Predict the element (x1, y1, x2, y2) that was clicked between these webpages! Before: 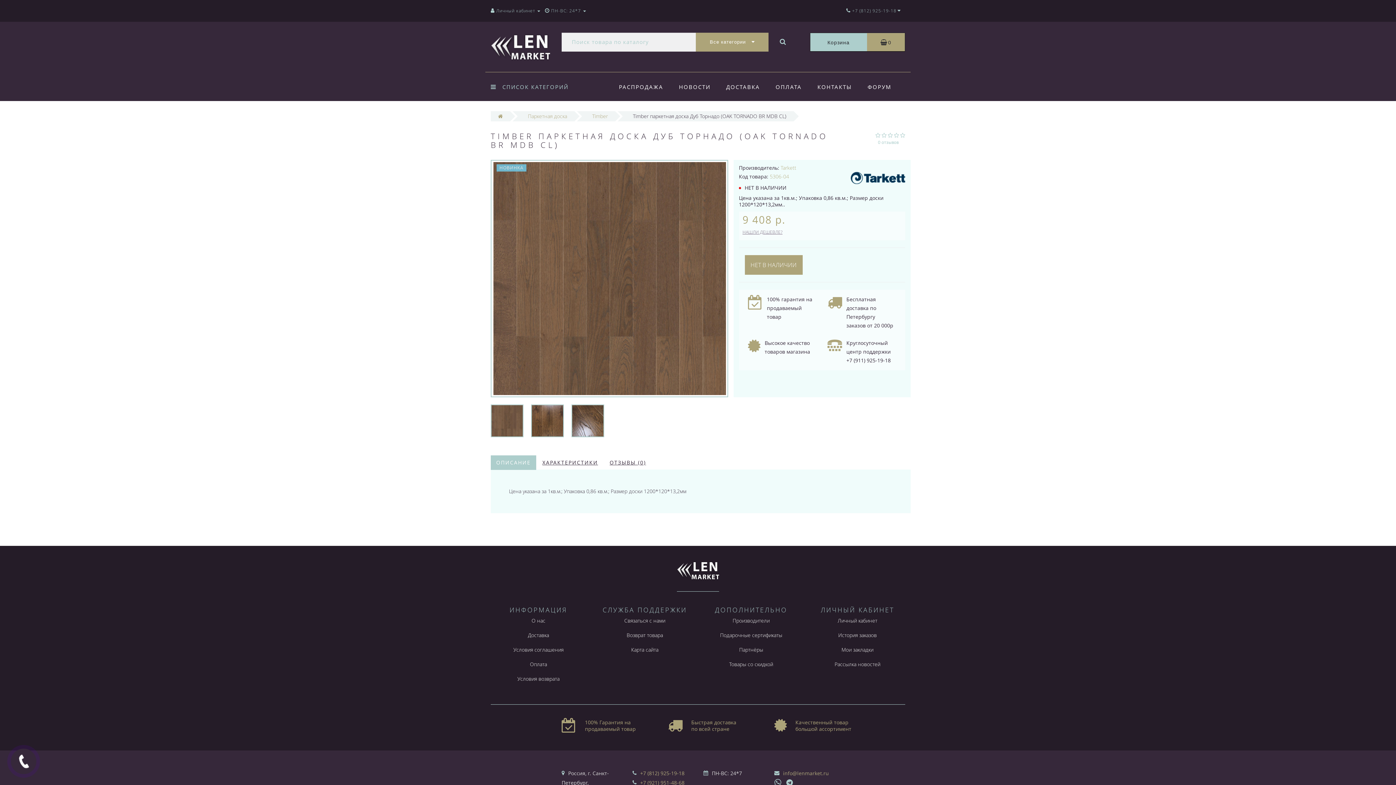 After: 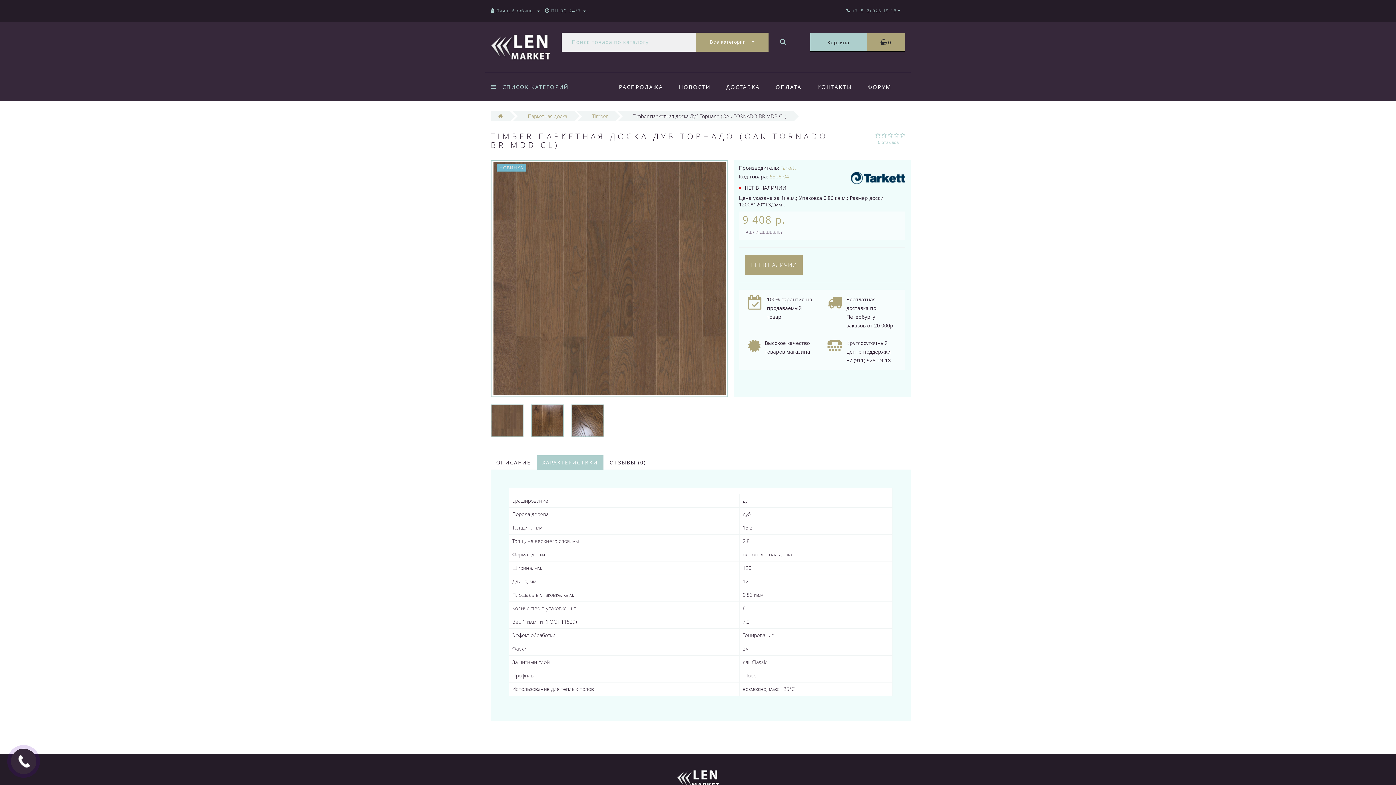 Action: bbox: (537, 455, 603, 470) label: ХАРАКТЕРИСТИКИ